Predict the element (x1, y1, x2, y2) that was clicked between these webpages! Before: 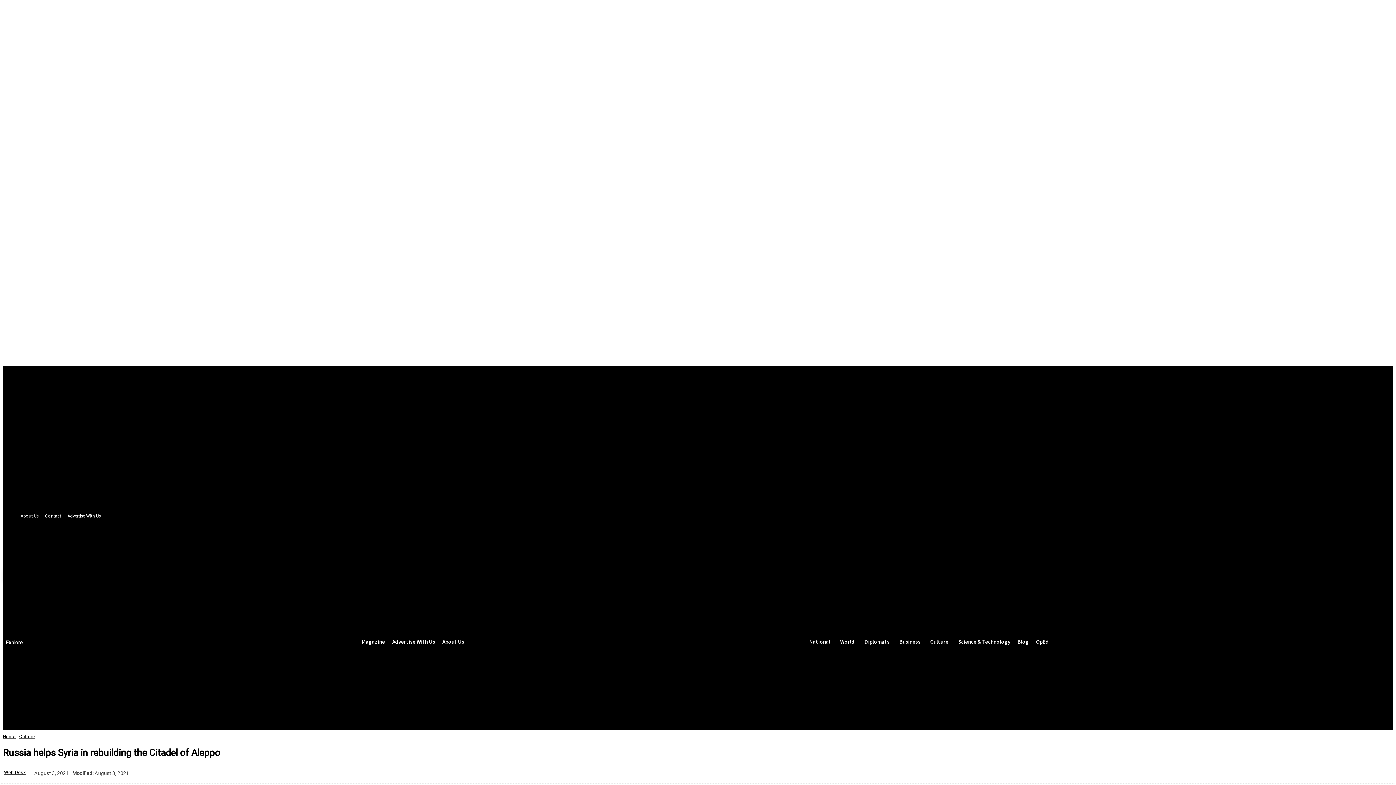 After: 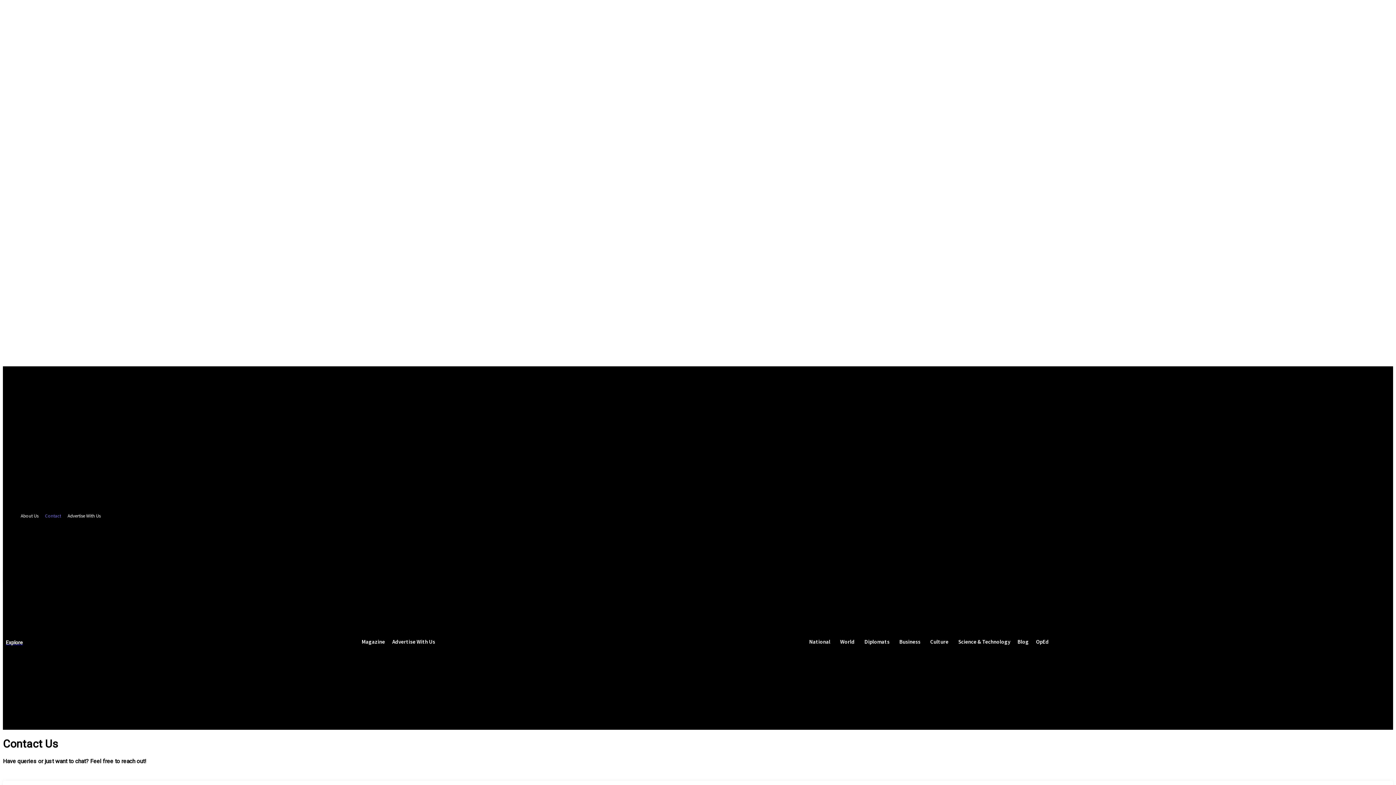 Action: label: Contact bbox: (41, 512, 64, 520)